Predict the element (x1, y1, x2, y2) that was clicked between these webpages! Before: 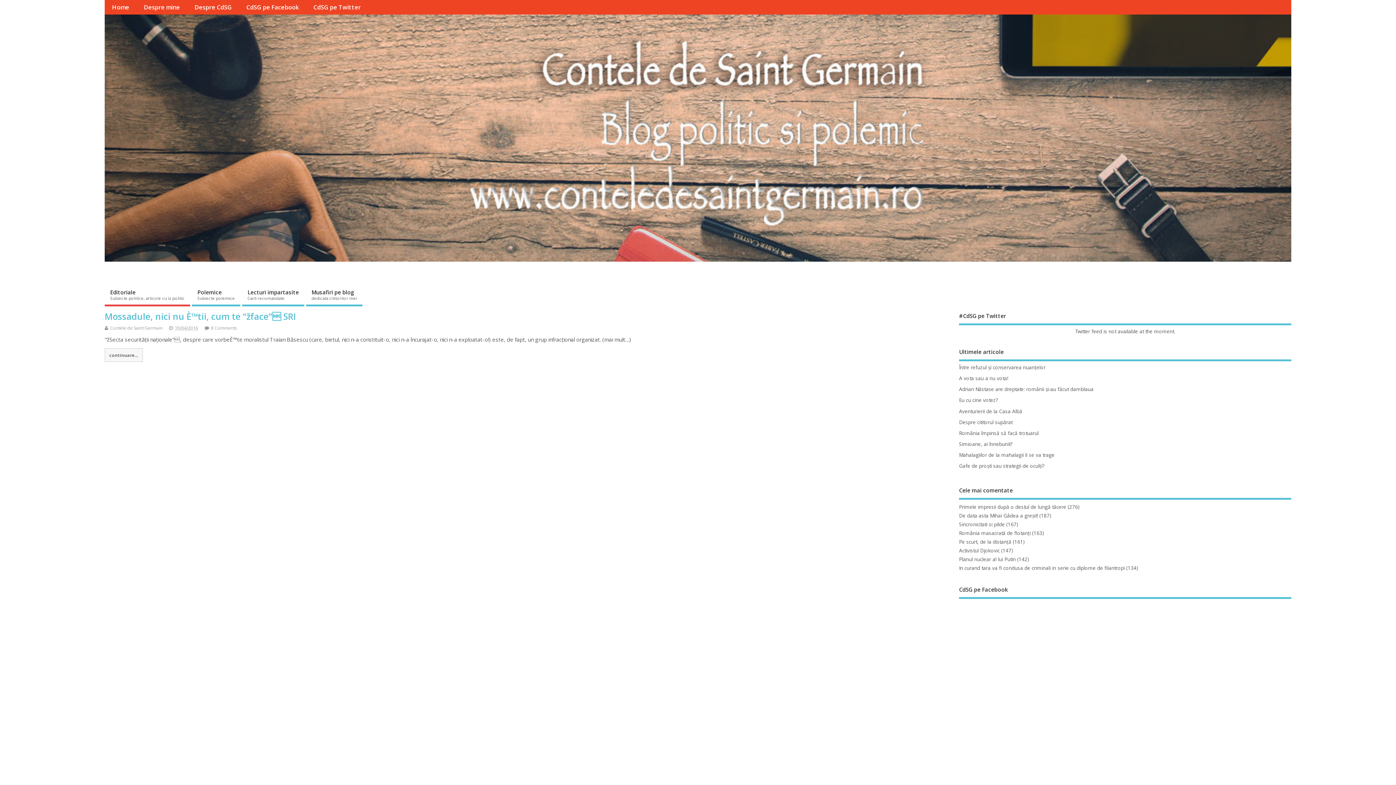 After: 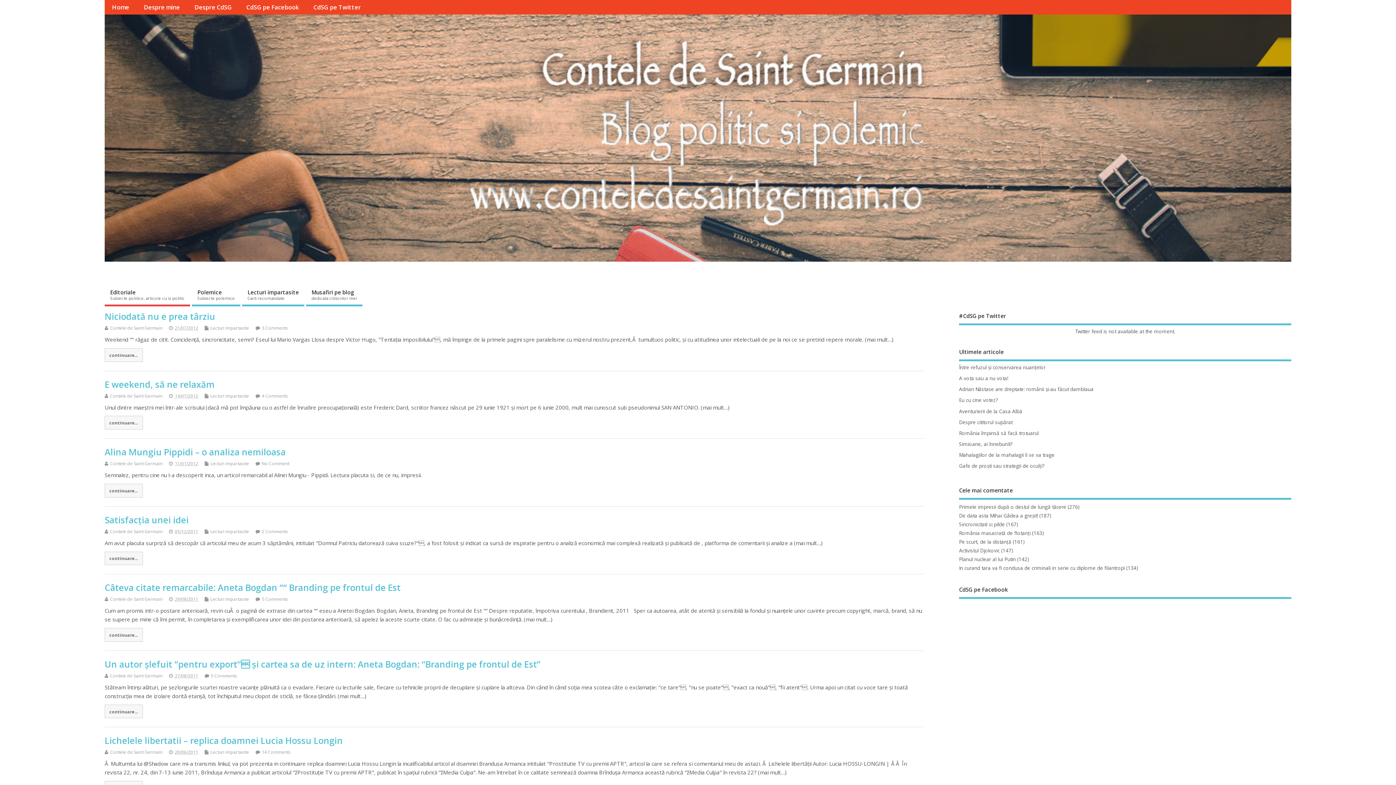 Action: label: Lecturi impartasite
Carti recomandate bbox: (242, 285, 304, 306)